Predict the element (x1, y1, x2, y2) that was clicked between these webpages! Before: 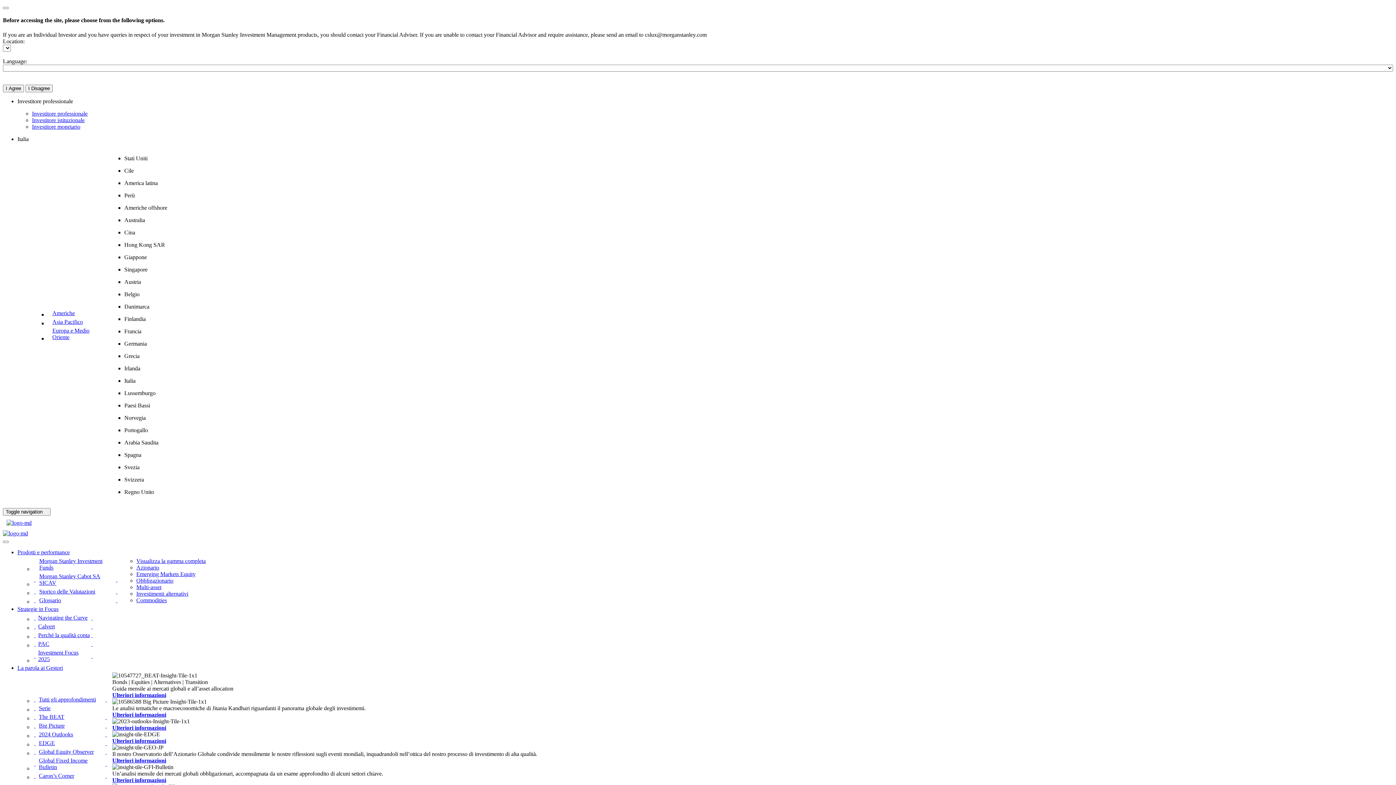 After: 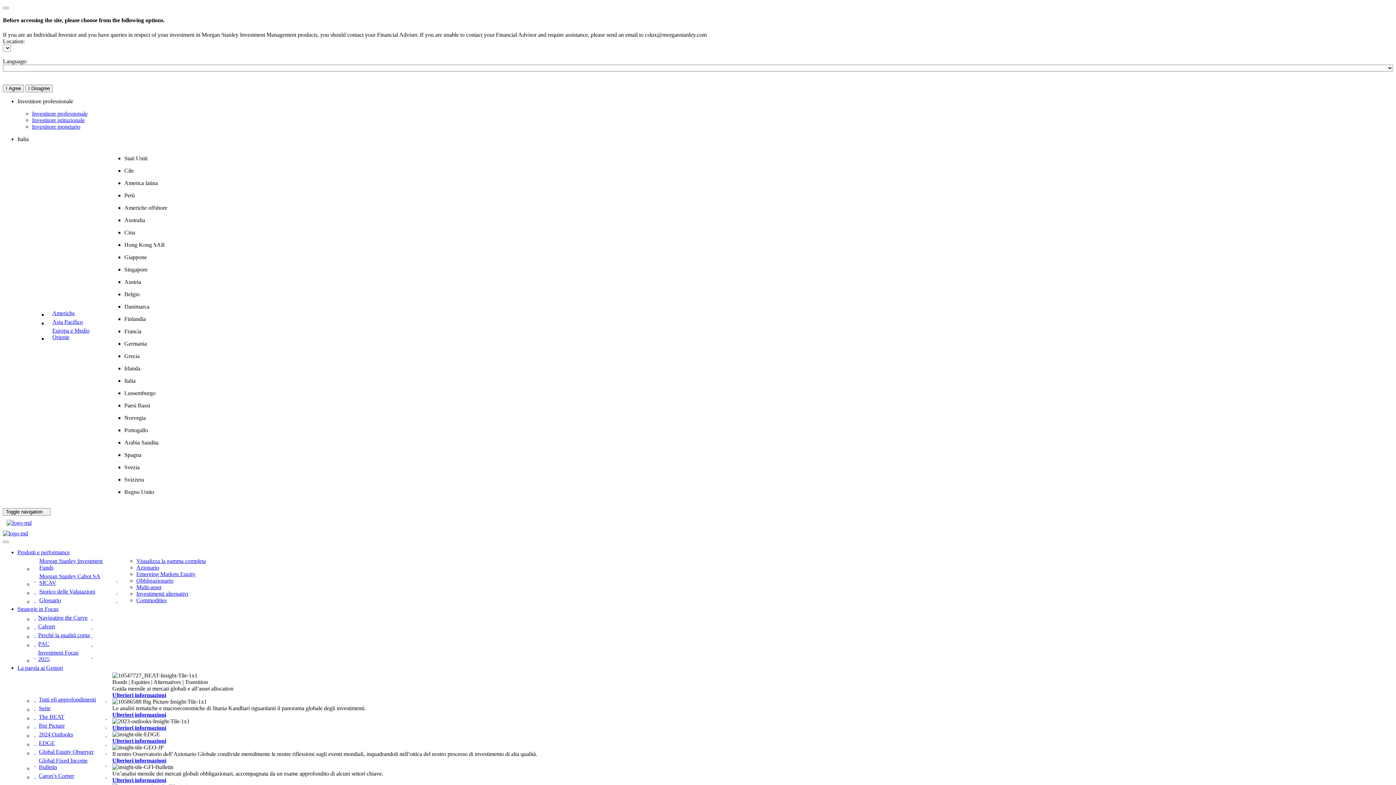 Action: label: Asia Pacifico bbox: (47, 317, 108, 326)